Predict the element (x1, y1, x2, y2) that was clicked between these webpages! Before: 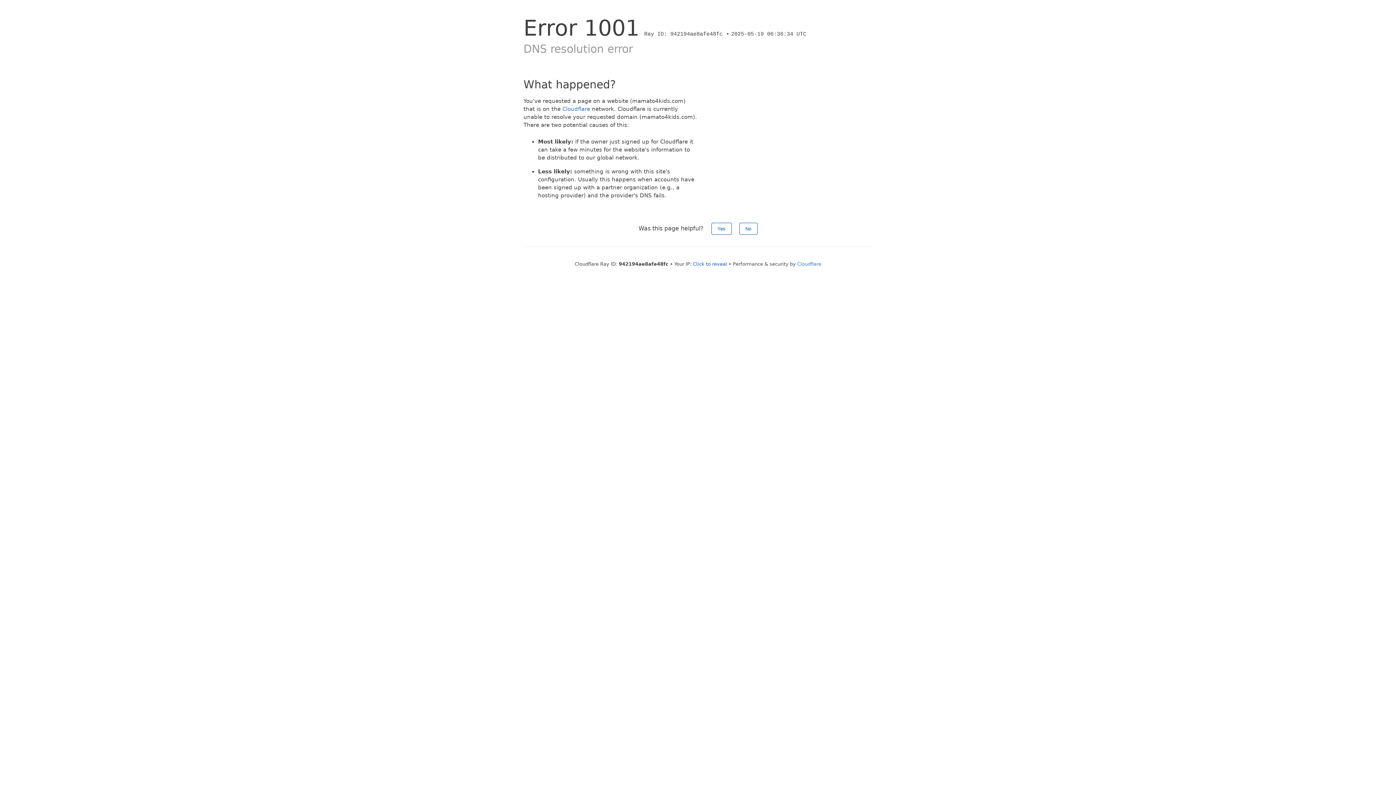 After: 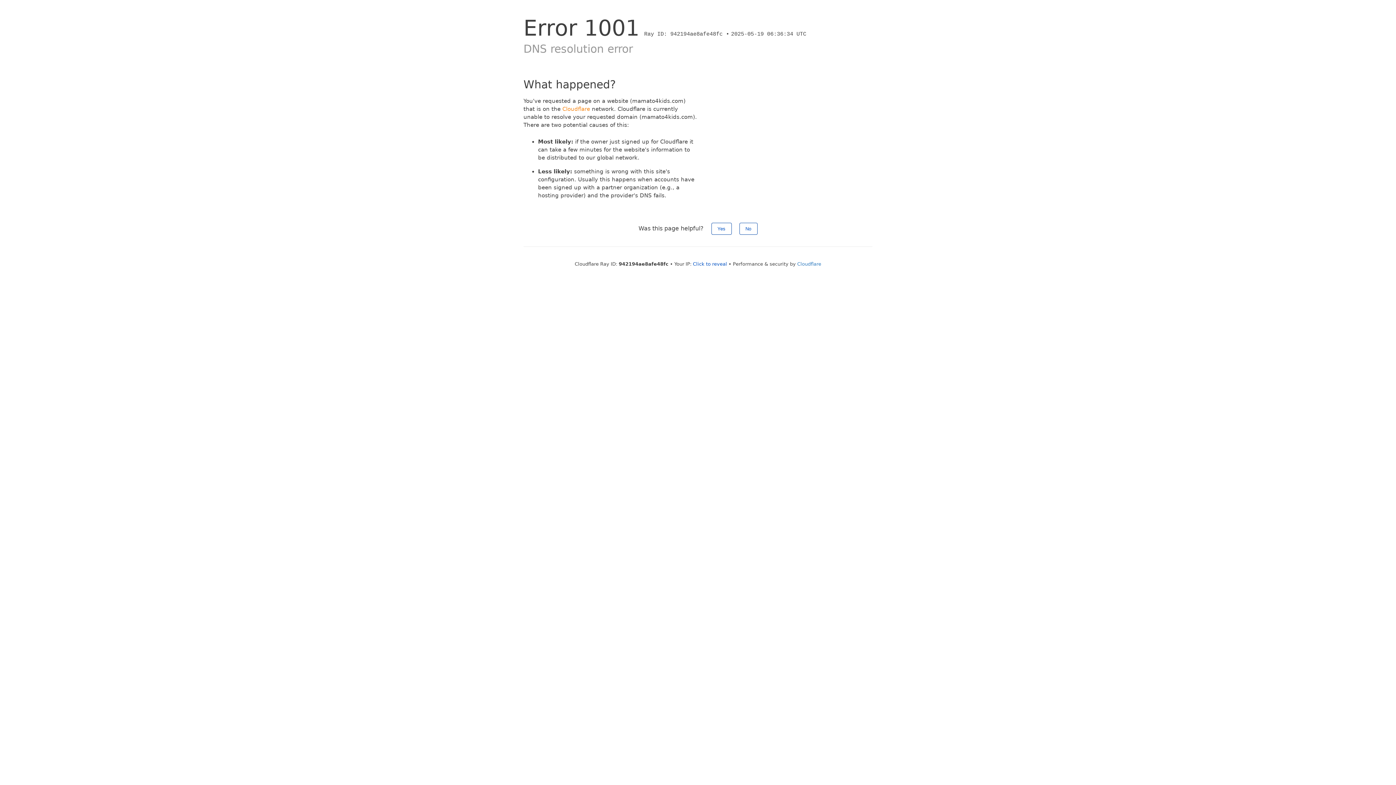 Action: bbox: (562, 105, 590, 112) label: Cloudflare